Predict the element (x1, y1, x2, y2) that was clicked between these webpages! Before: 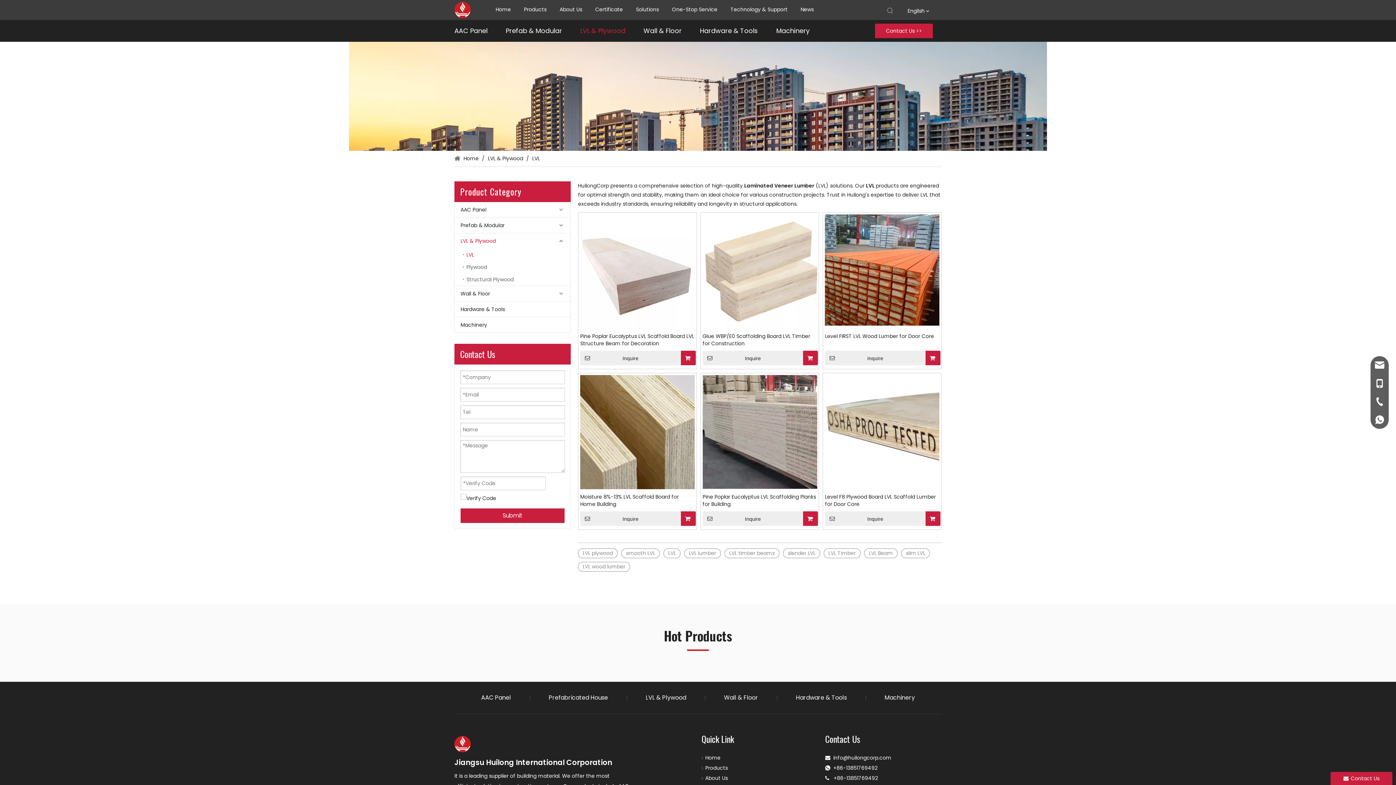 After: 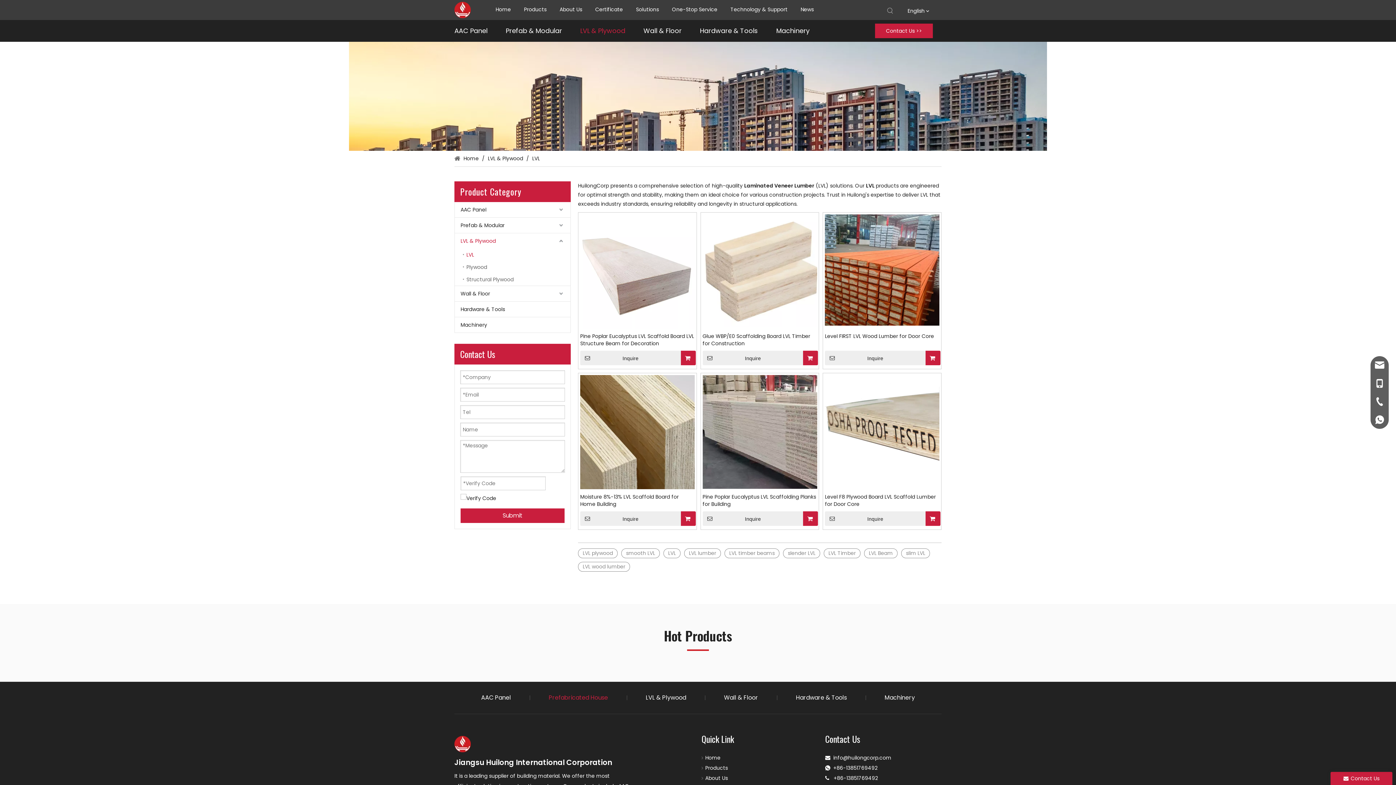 Action: label: Prefabricated House bbox: (548, 693, 608, 702)